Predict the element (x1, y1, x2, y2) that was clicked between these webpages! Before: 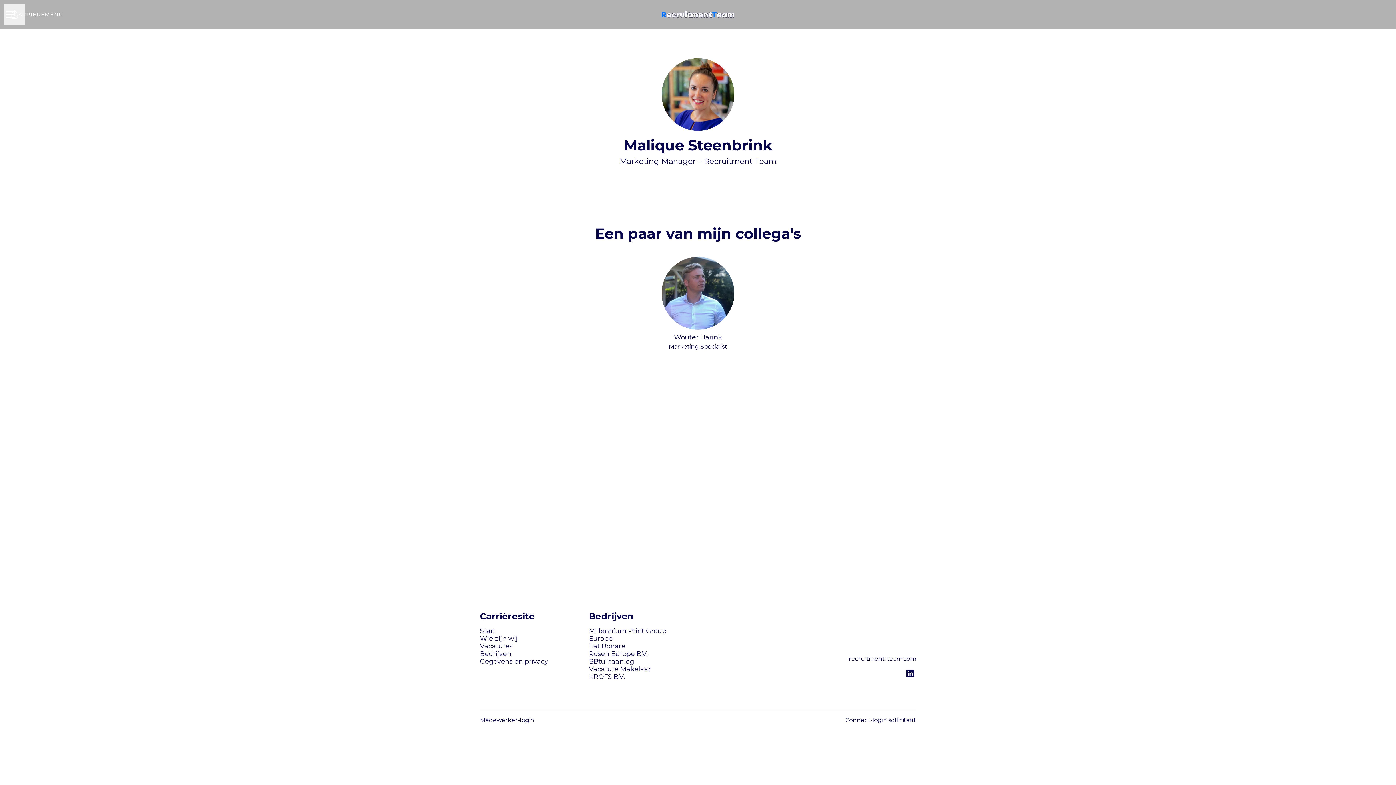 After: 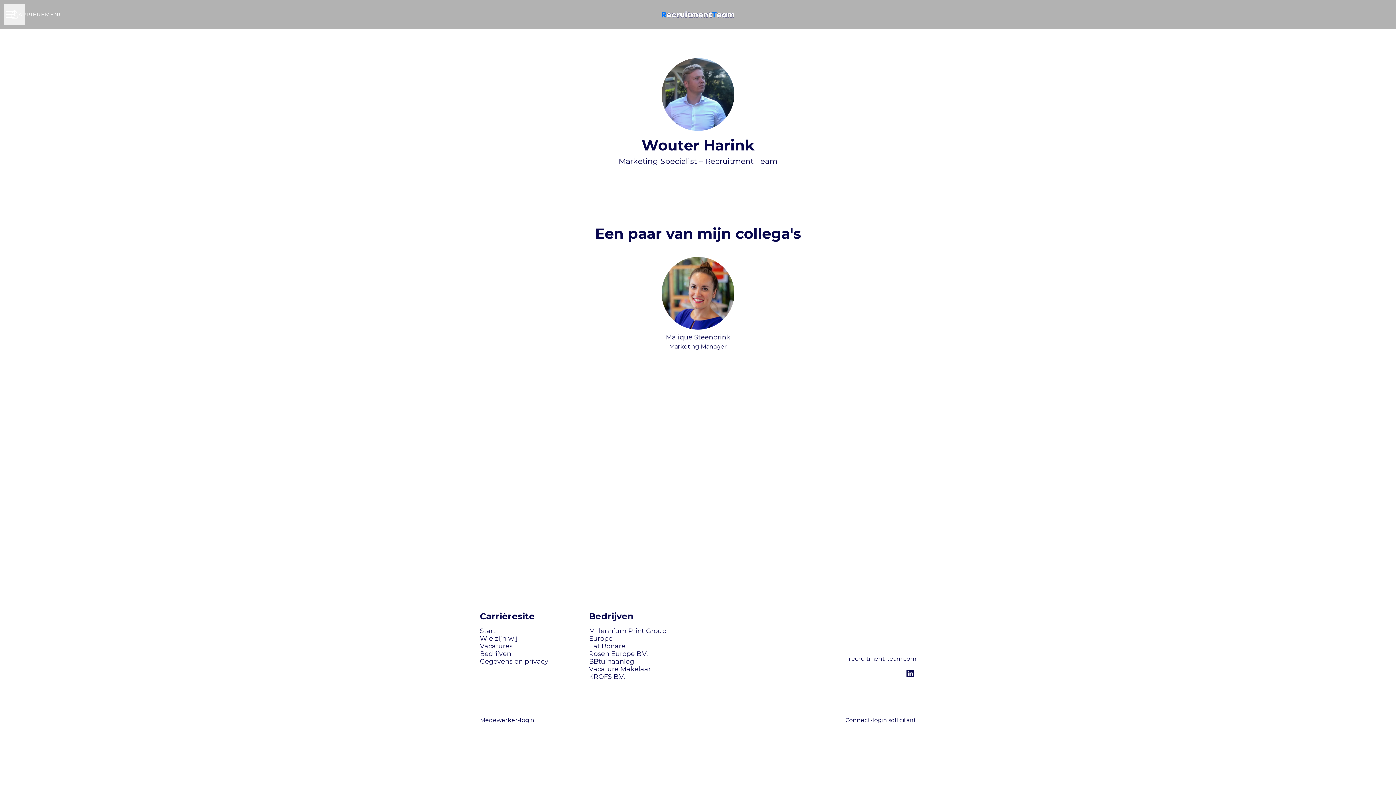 Action: bbox: (504, 257, 891, 351) label: Wouter Harink
Marketing Specialist